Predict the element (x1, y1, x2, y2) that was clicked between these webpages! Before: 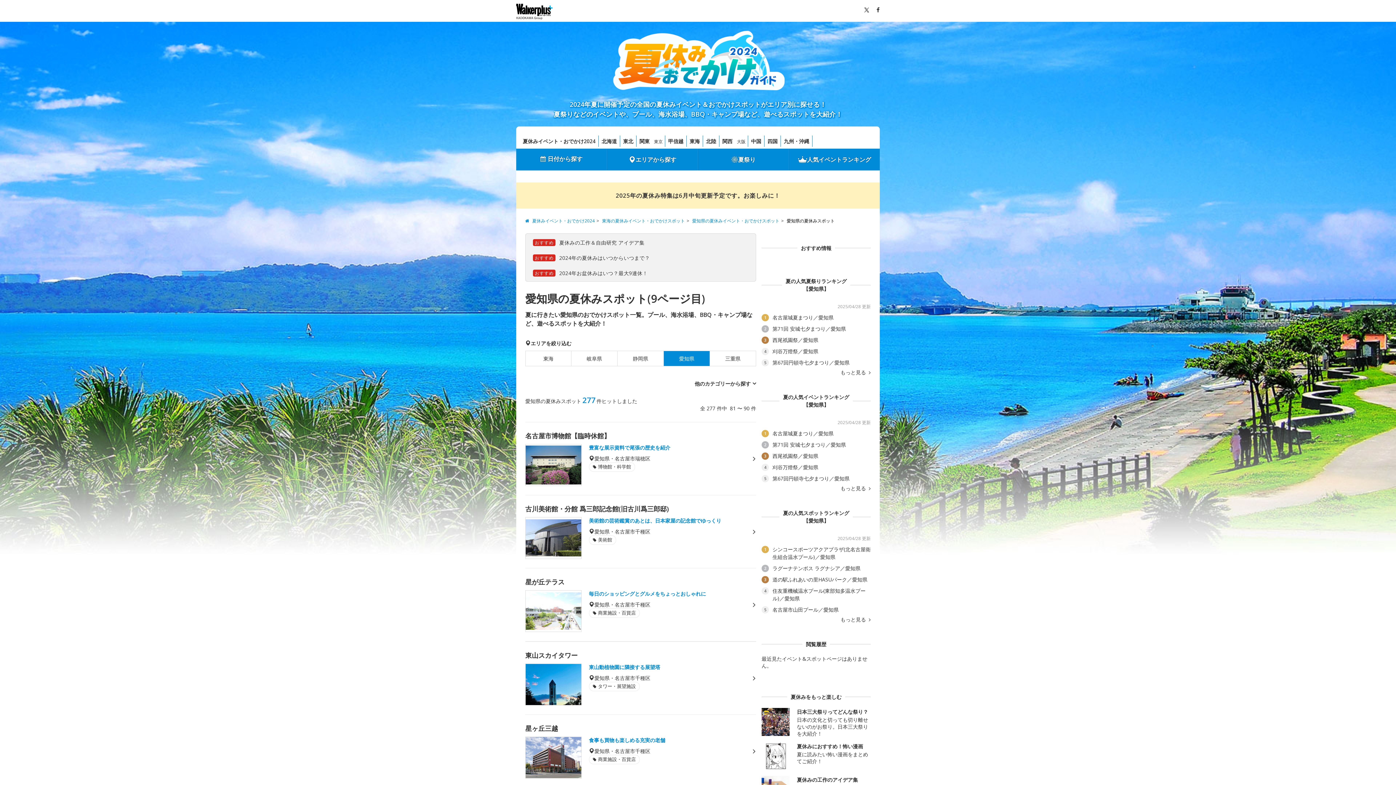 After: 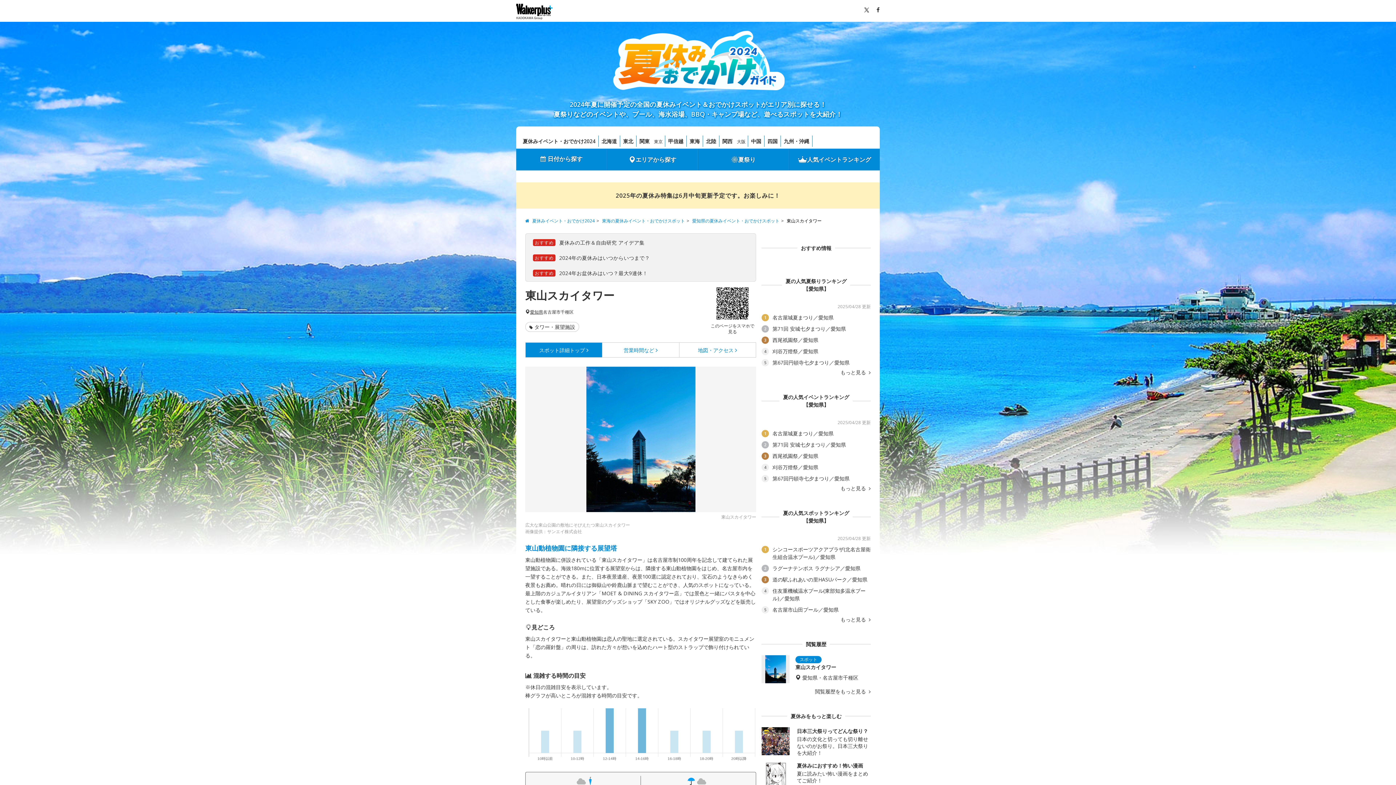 Action: bbox: (525, 642, 750, 714) label: 東山スカイタワー
東山動植物園に隣接する展望塔
愛知県・名古屋市千種区
タワー・展望施設